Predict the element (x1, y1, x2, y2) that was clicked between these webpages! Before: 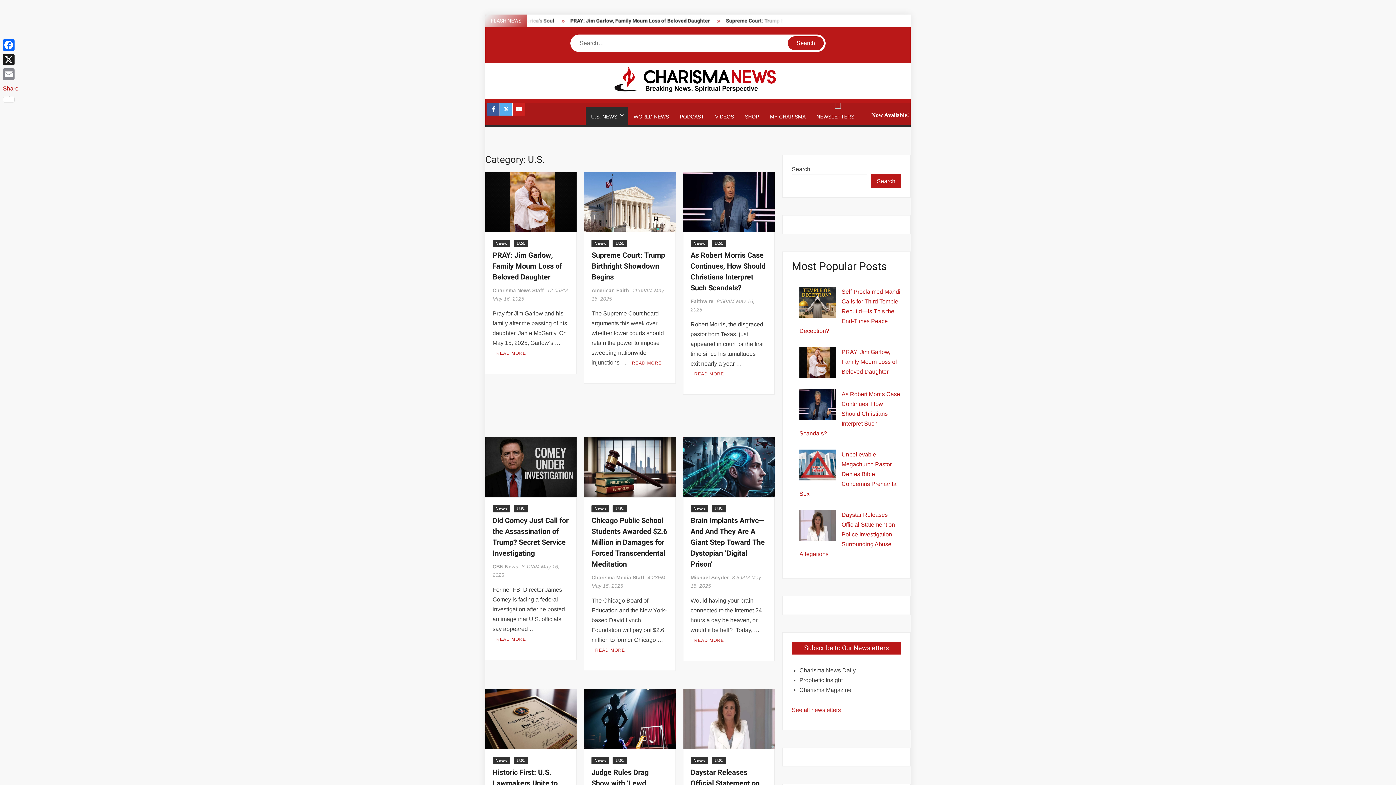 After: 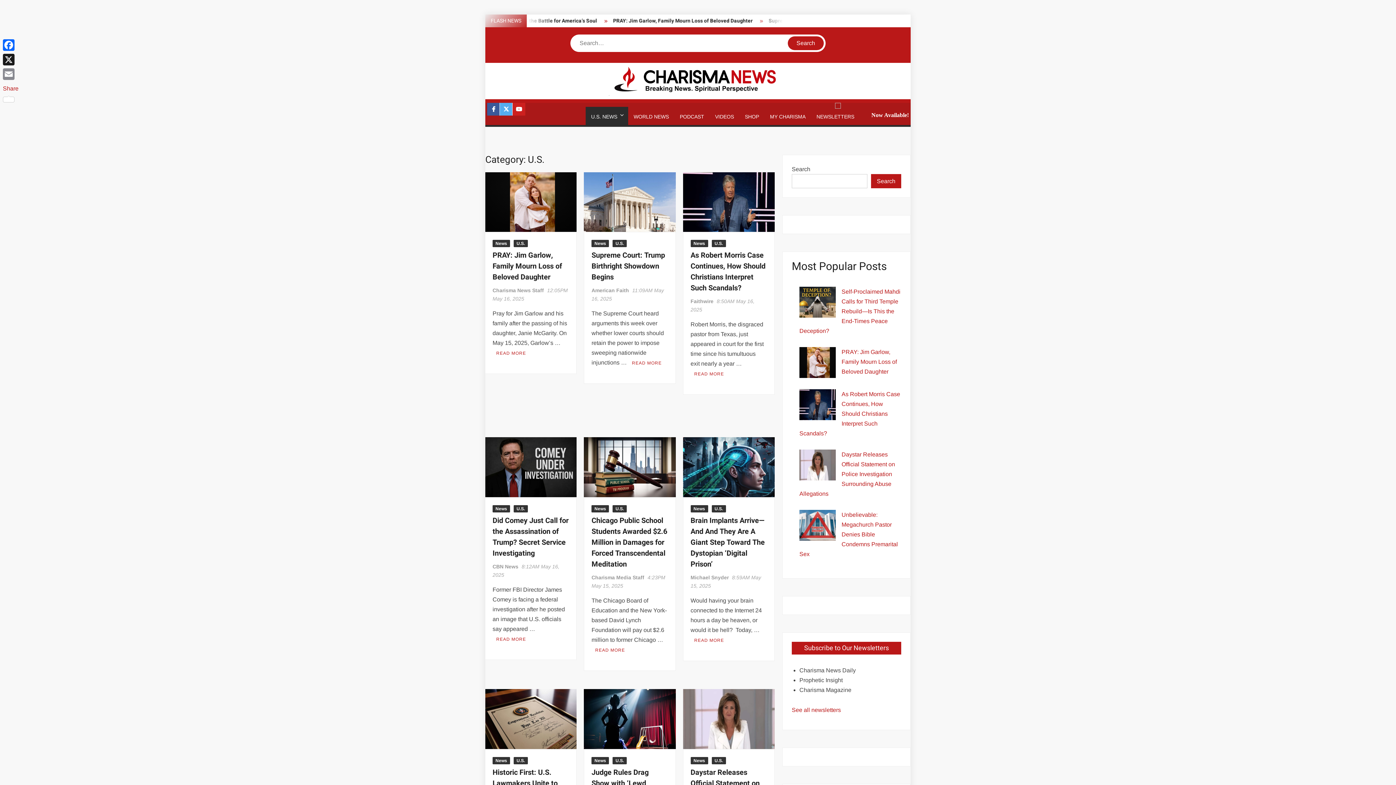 Action: bbox: (612, 240, 627, 247) label: U.S.